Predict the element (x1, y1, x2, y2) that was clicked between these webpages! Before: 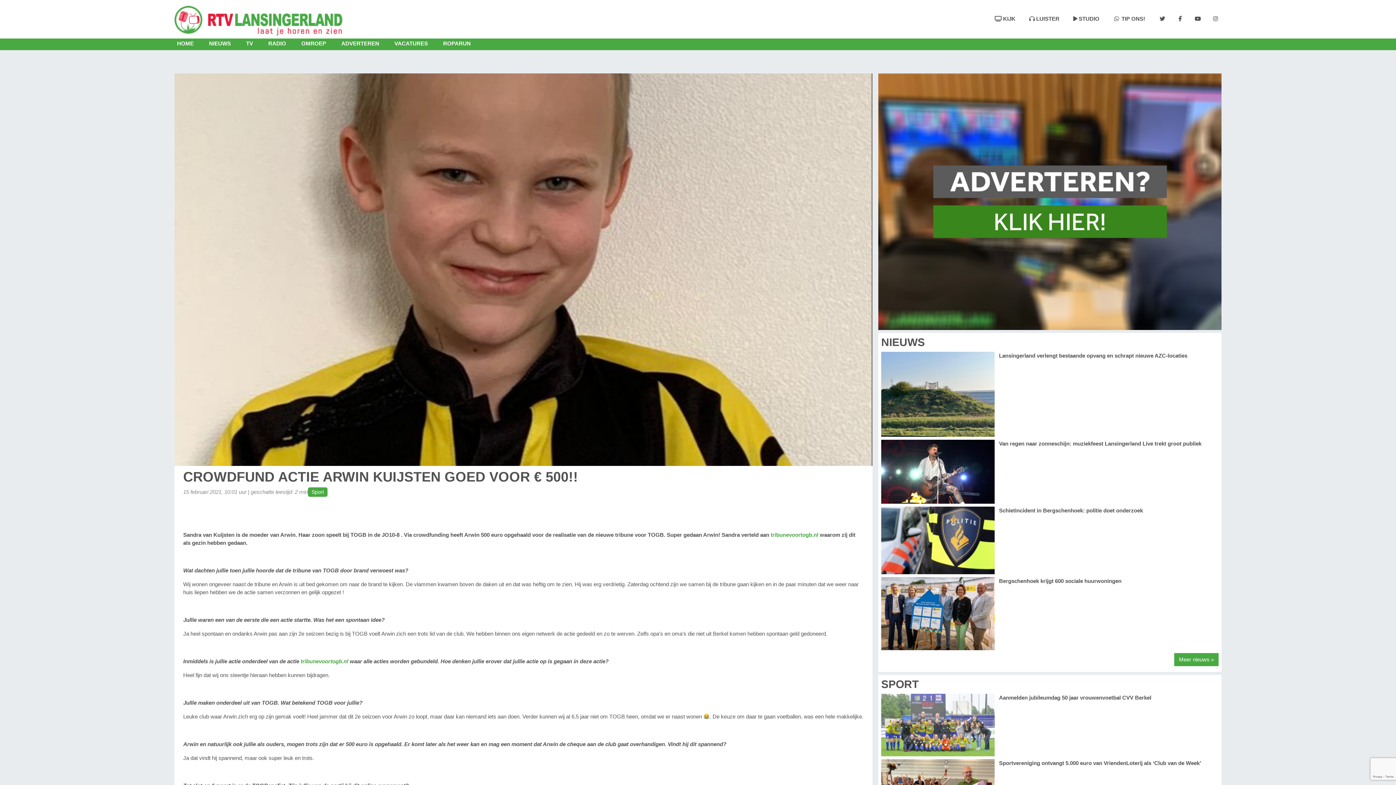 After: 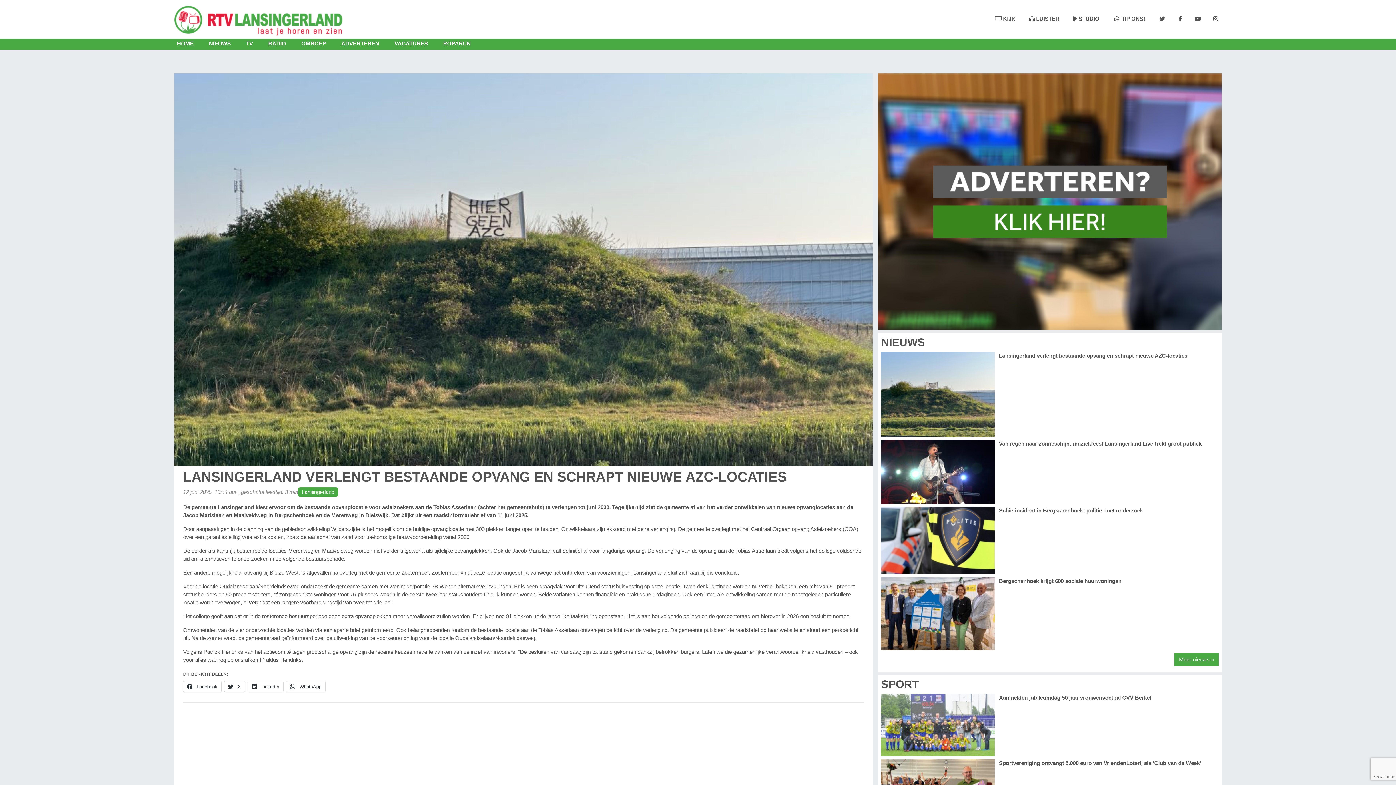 Action: label: Lansingerland verlengt bestaande opvang en schrapt nieuwe AZC-locaties bbox: (999, 352, 1187, 358)